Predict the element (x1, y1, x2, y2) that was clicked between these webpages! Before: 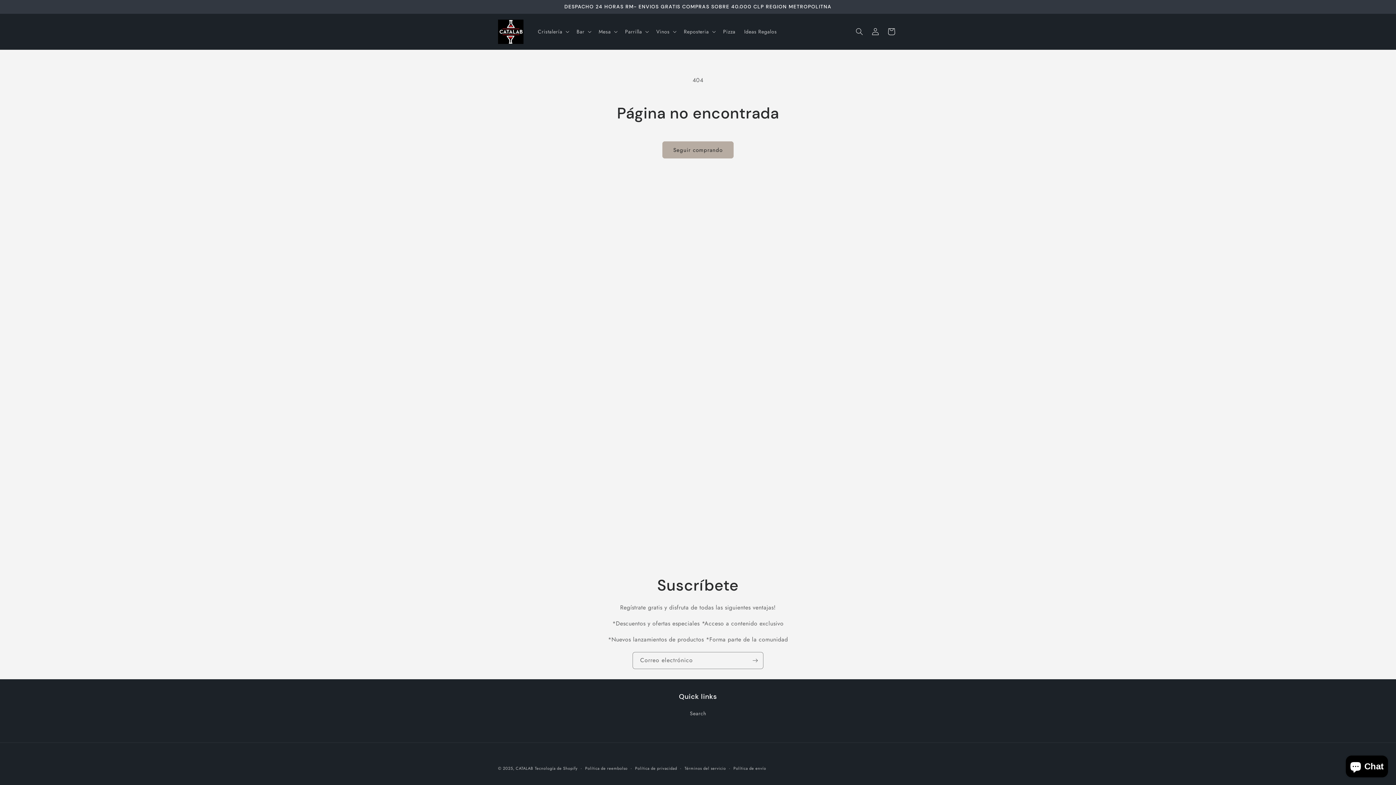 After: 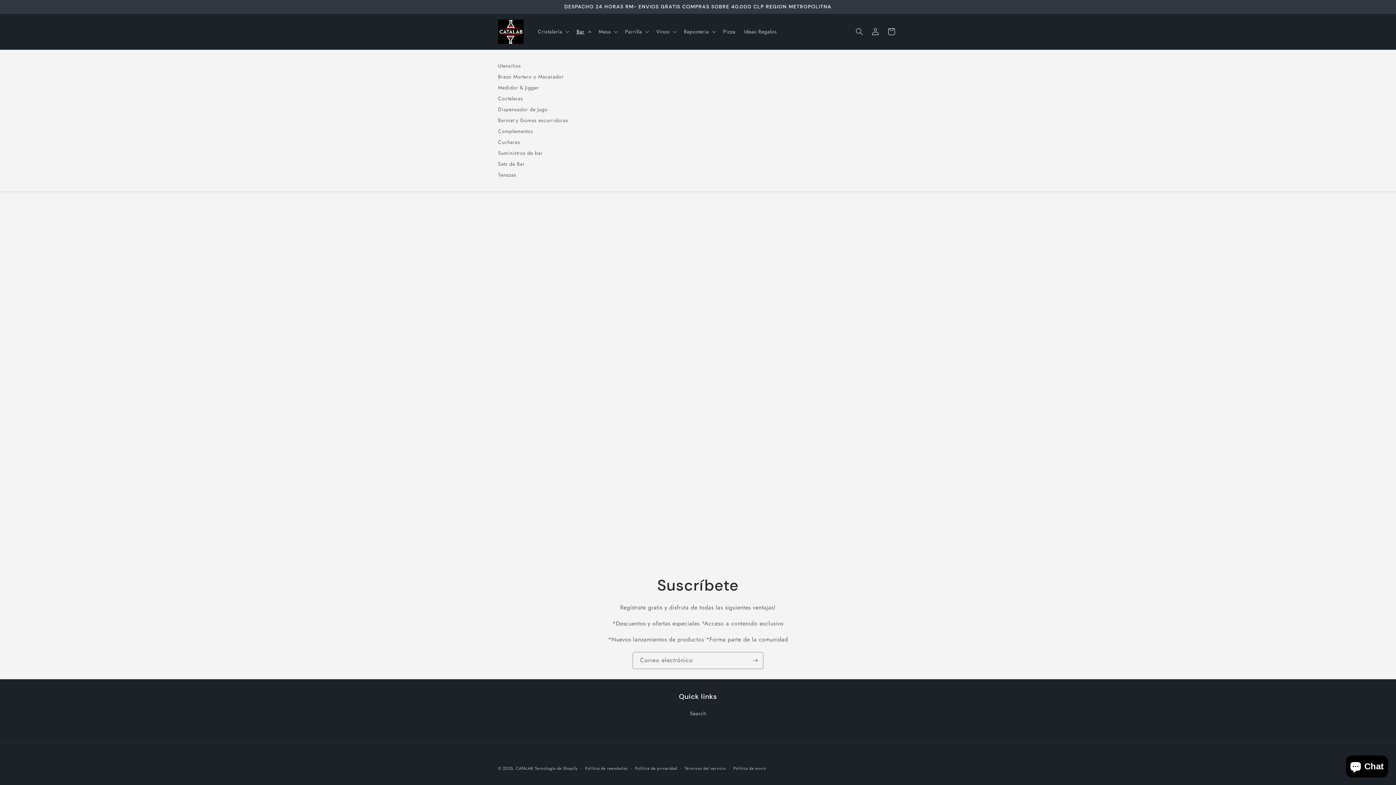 Action: label: Bar bbox: (572, 24, 594, 39)